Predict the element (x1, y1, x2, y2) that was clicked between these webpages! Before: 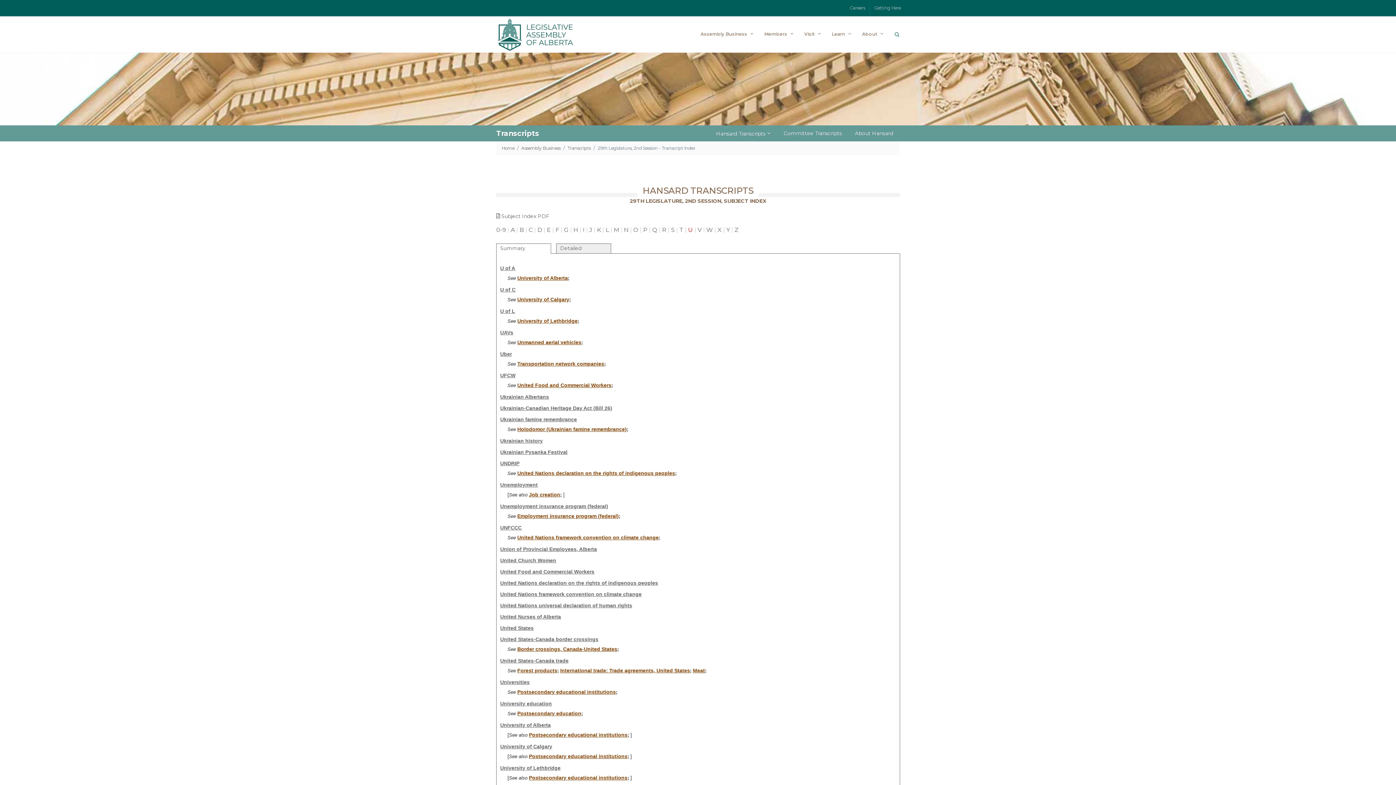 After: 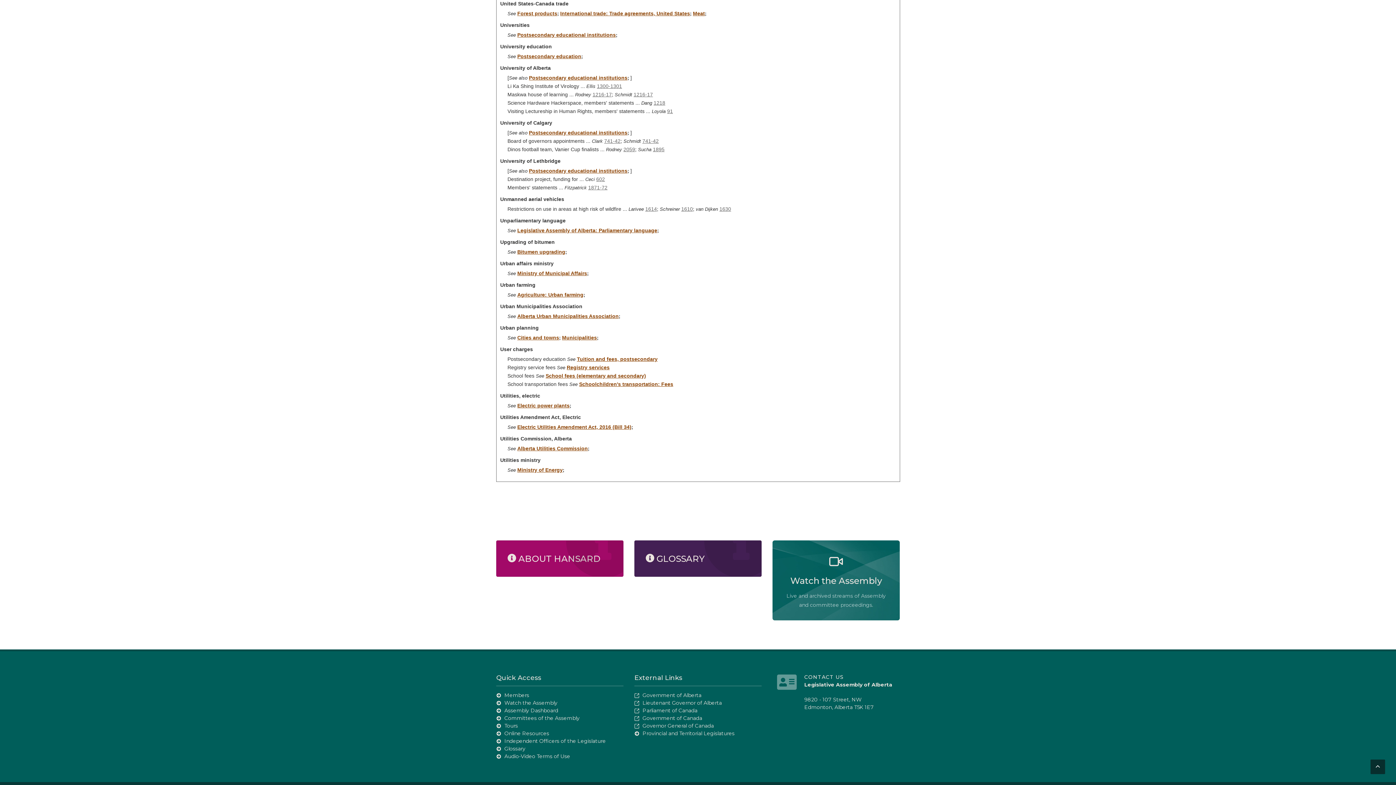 Action: label: United States-Canada trade bbox: (500, 658, 568, 664)